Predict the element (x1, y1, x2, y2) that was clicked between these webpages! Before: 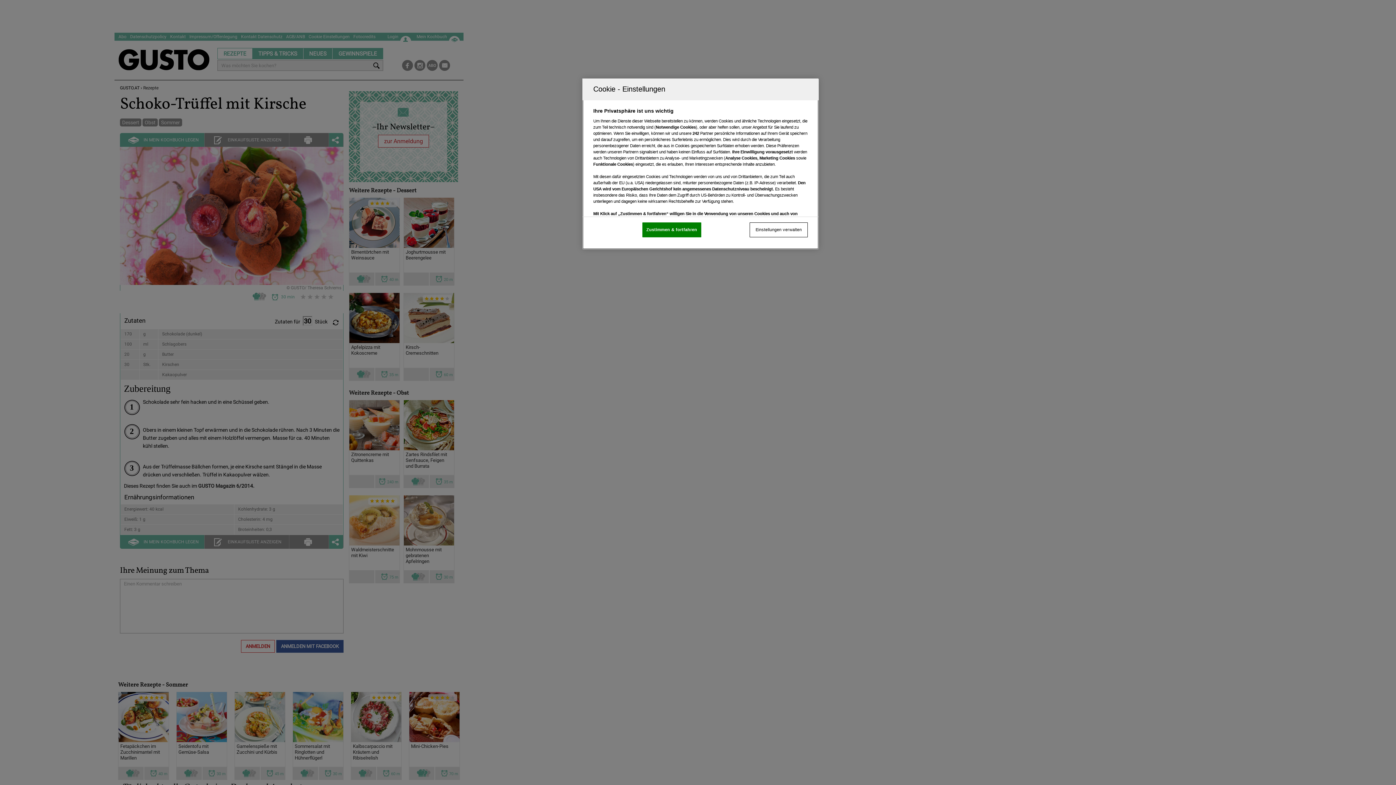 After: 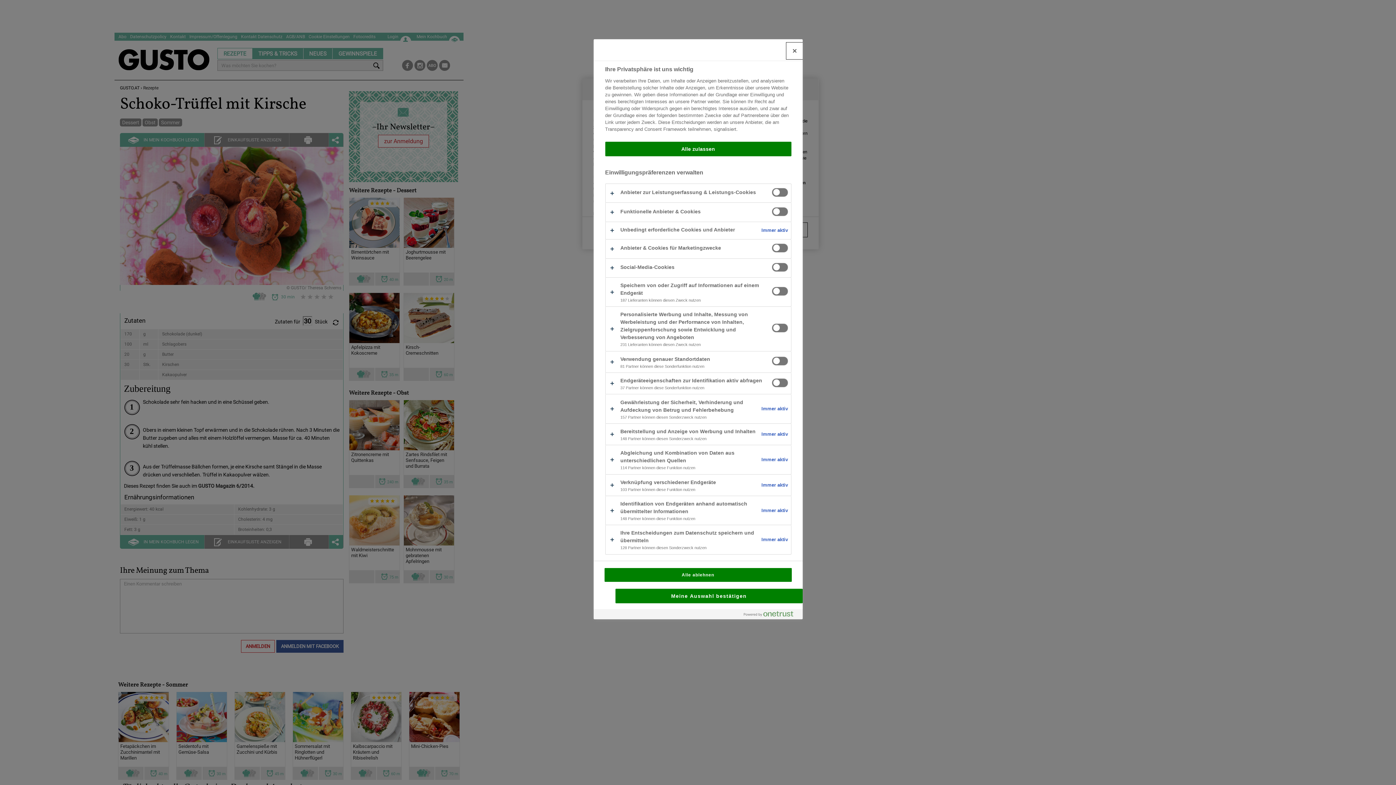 Action: label: Einstellungen verwalten bbox: (749, 222, 808, 237)